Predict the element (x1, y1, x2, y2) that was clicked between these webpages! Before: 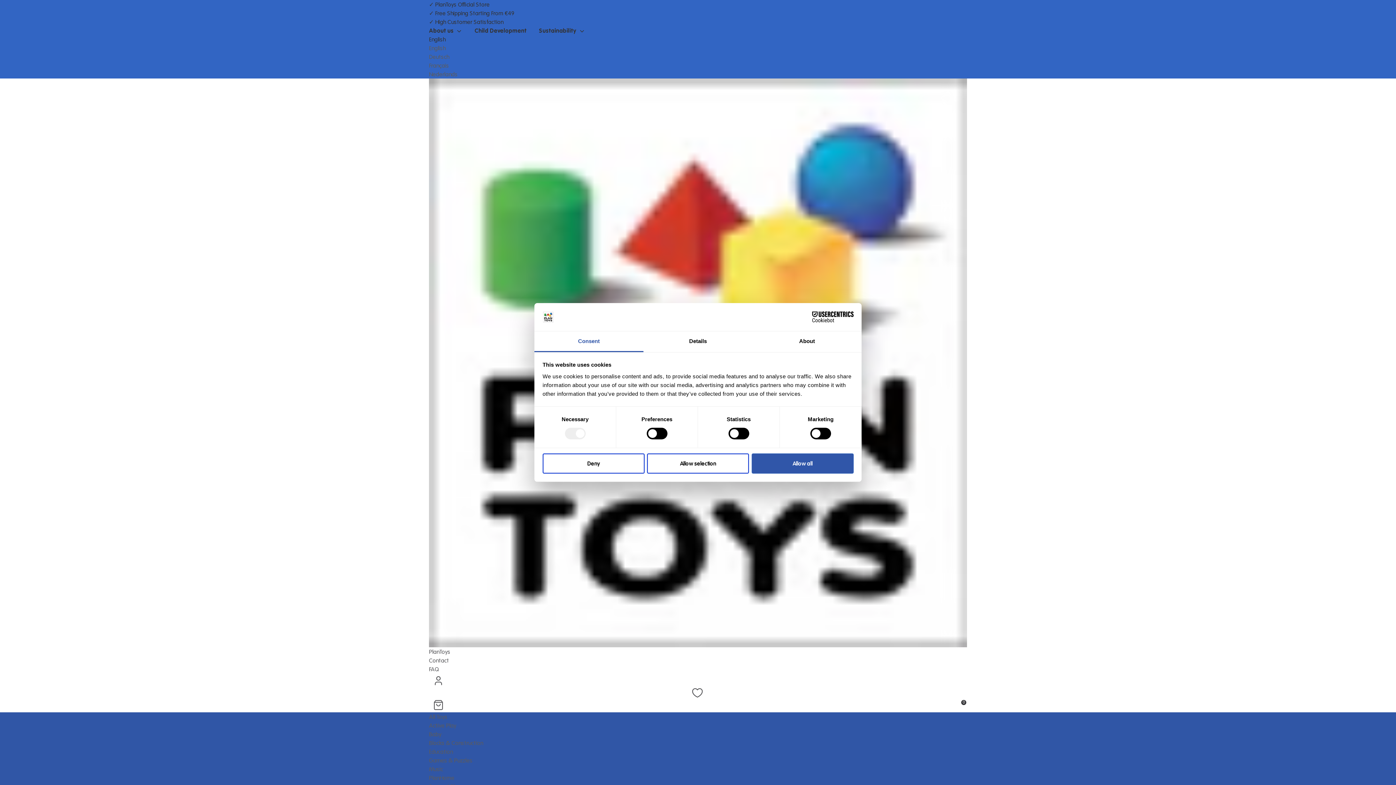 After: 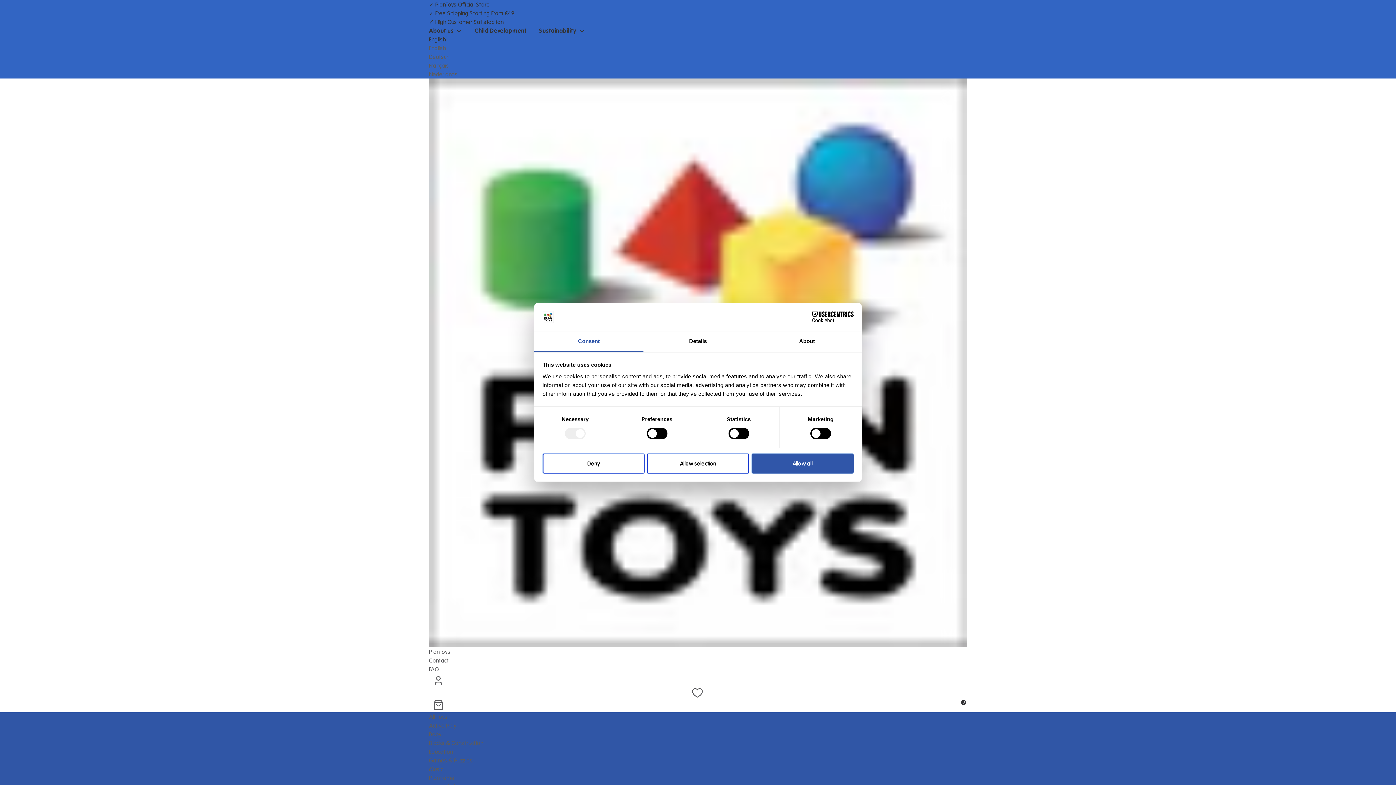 Action: label: Wishlist bbox: (430, 688, 964, 698)